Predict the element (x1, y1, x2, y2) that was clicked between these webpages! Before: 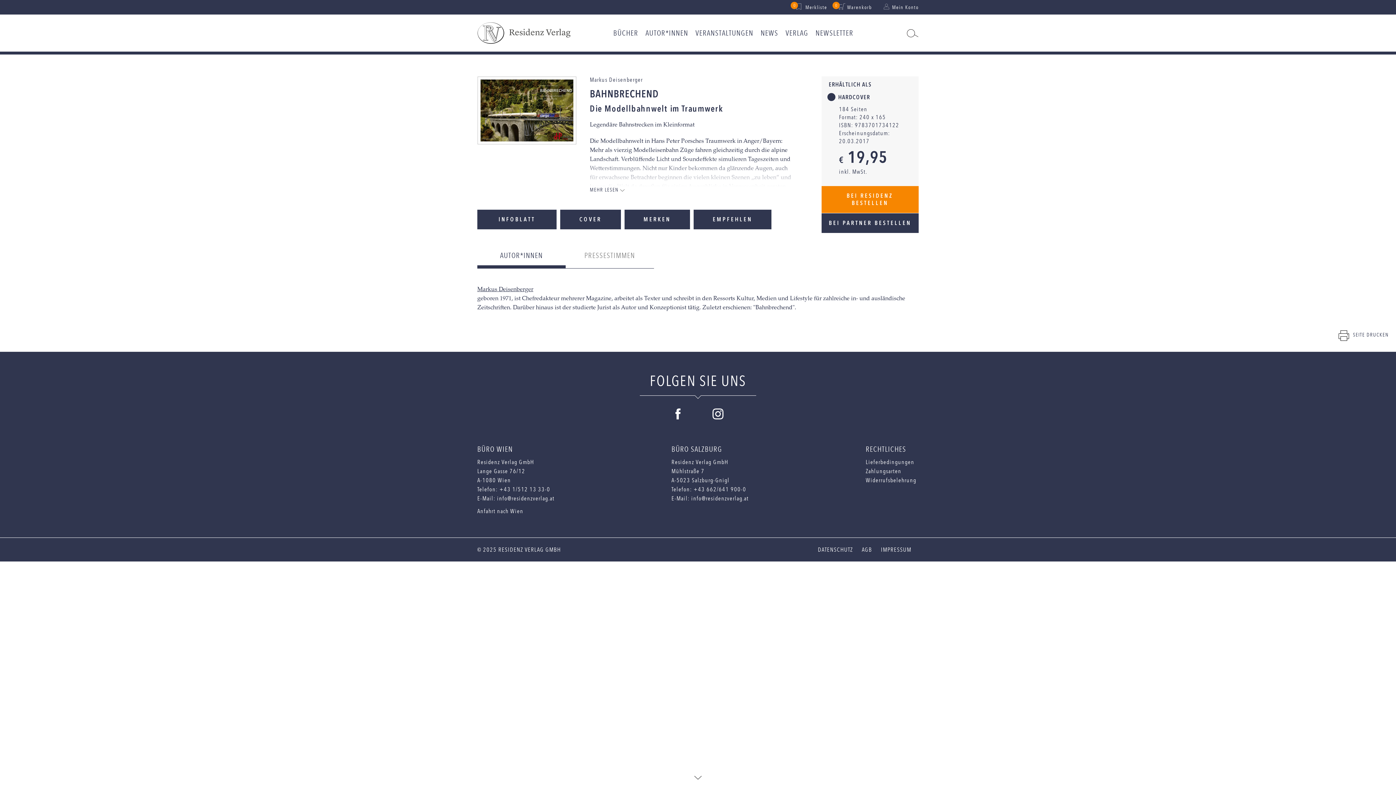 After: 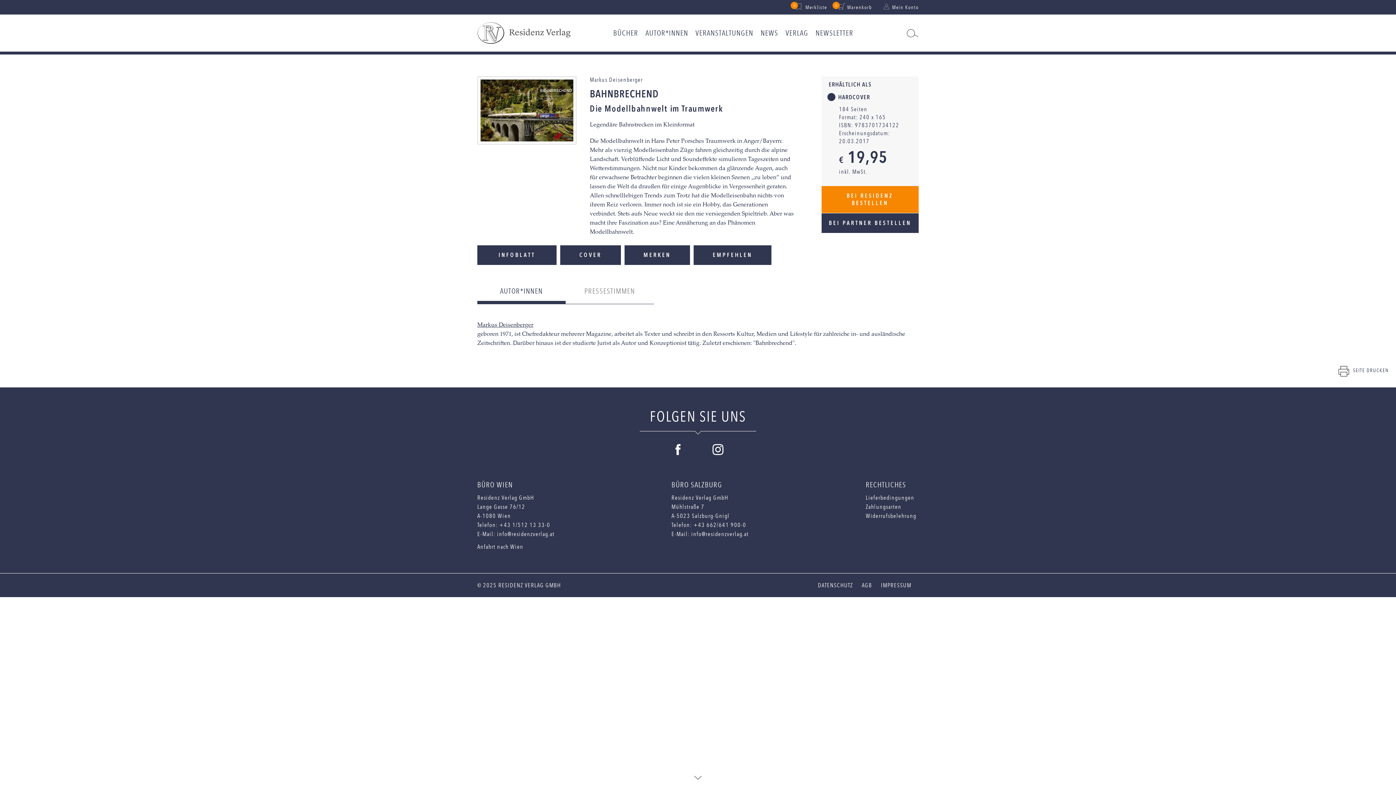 Action: bbox: (590, 186, 625, 193) label: MEHR LESEN